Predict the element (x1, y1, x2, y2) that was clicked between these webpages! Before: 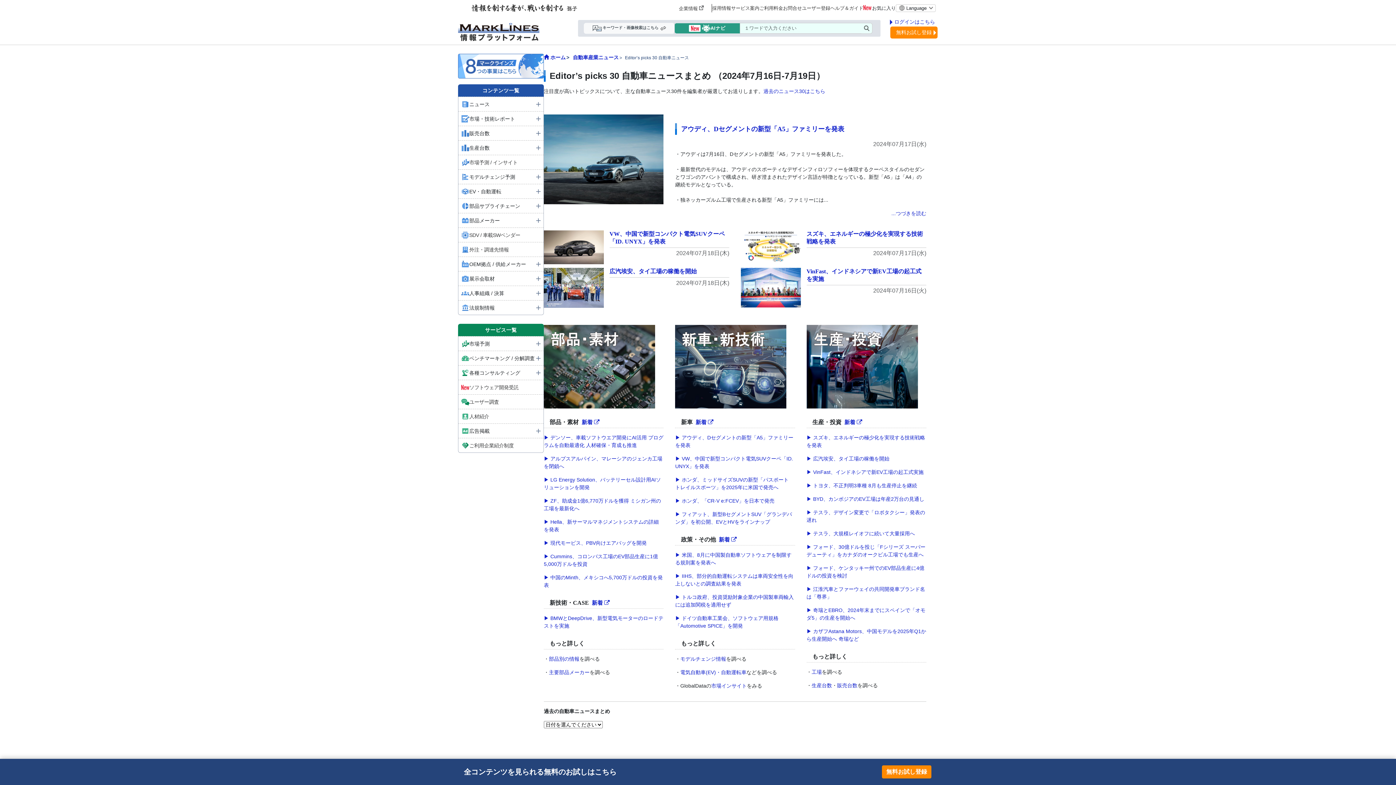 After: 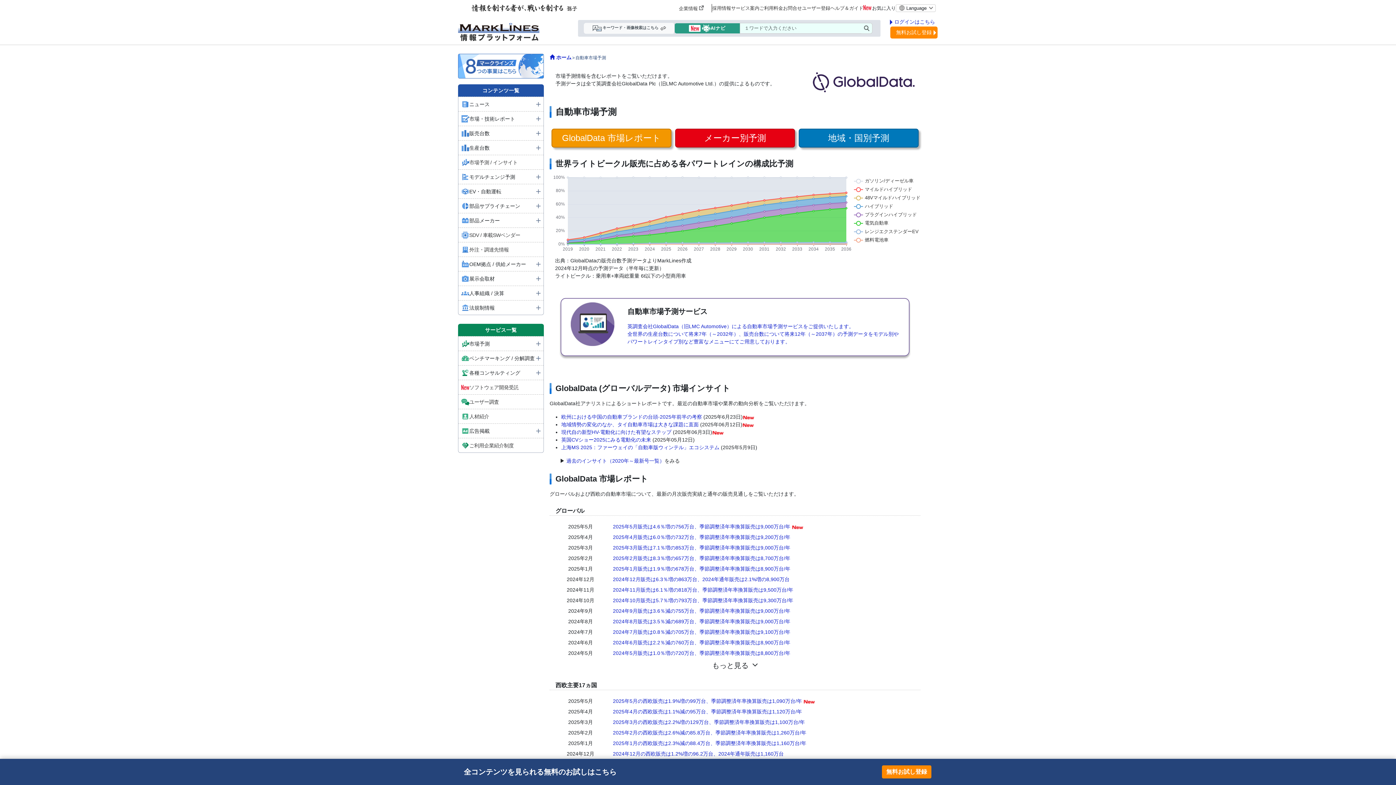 Action: bbox: (458, 154, 543, 169) label: 市場予測 / インサイト